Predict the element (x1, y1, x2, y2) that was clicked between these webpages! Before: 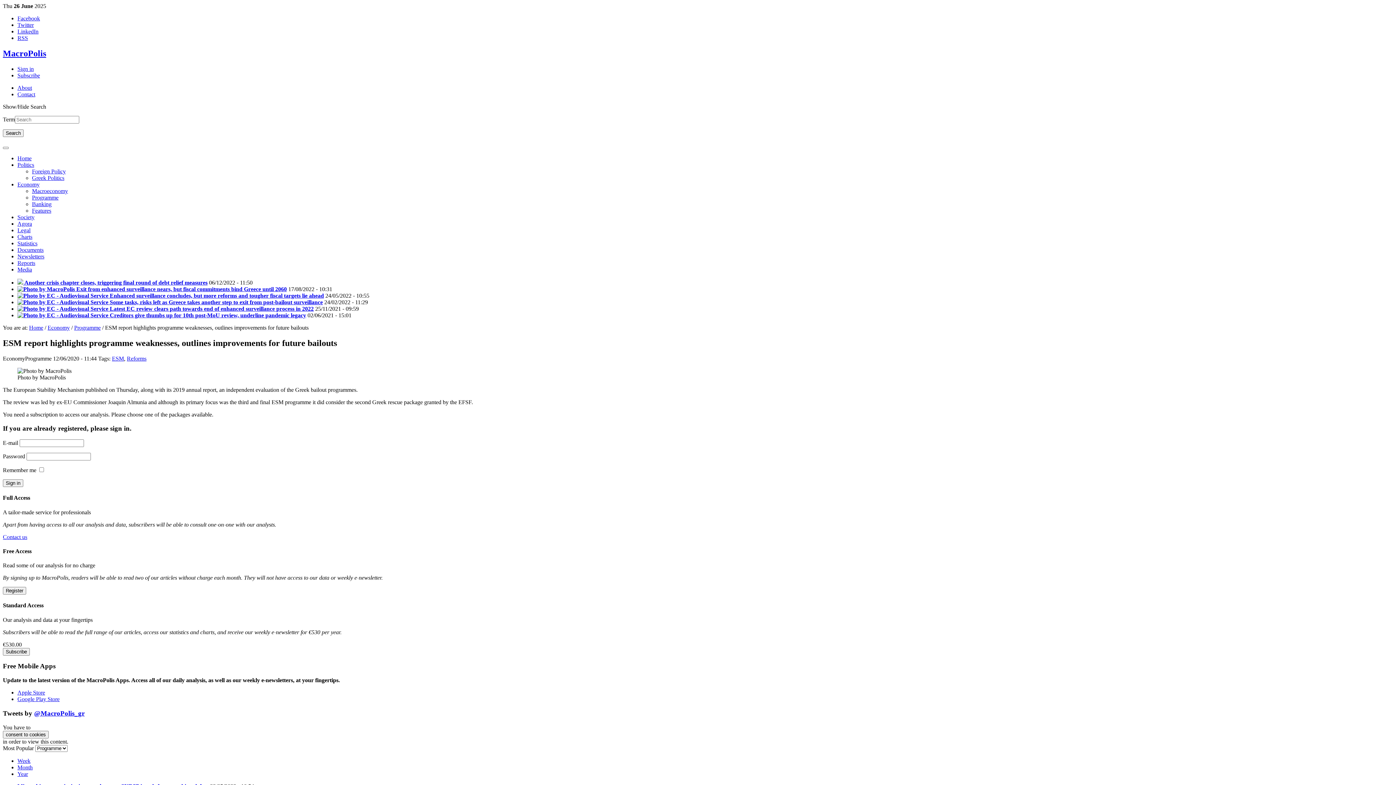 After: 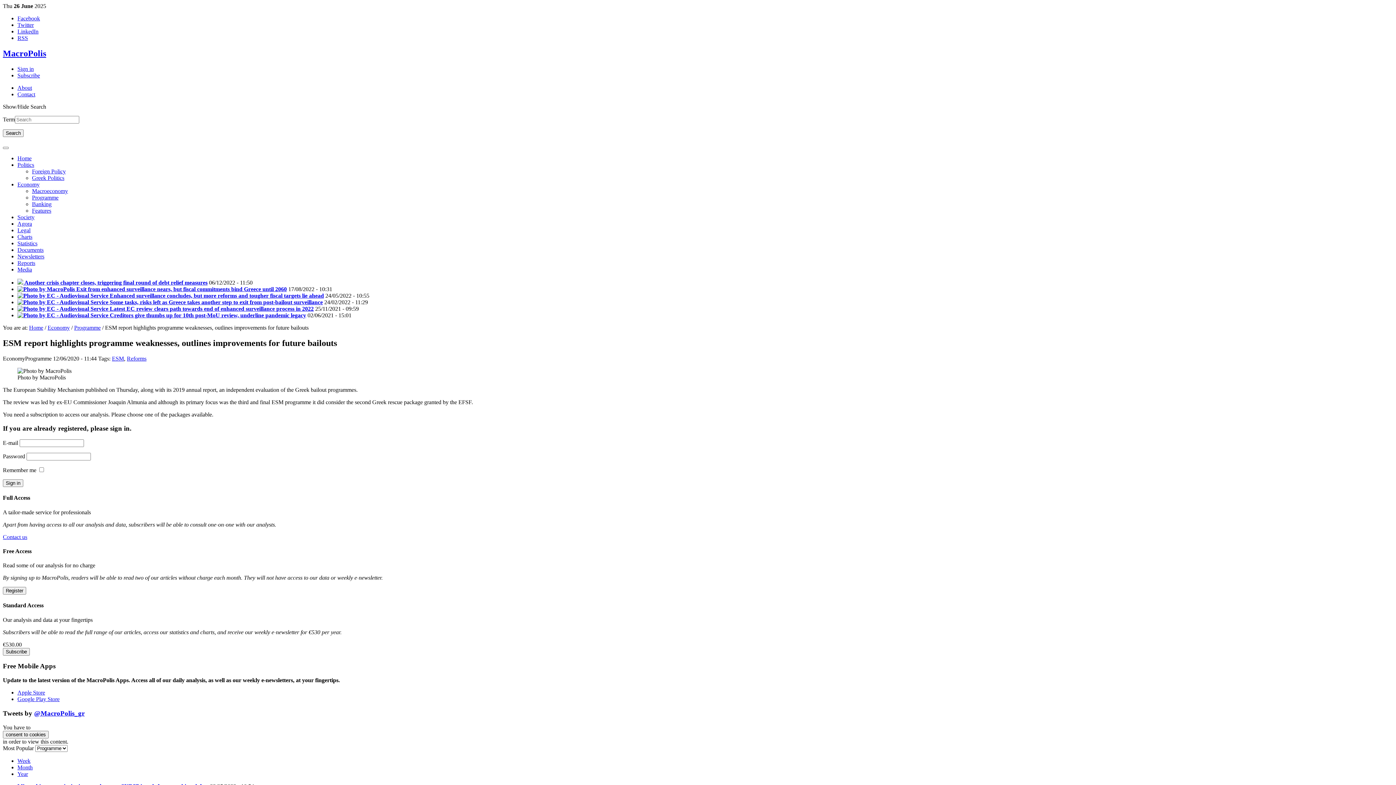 Action: bbox: (17, 771, 28, 777) label: Year